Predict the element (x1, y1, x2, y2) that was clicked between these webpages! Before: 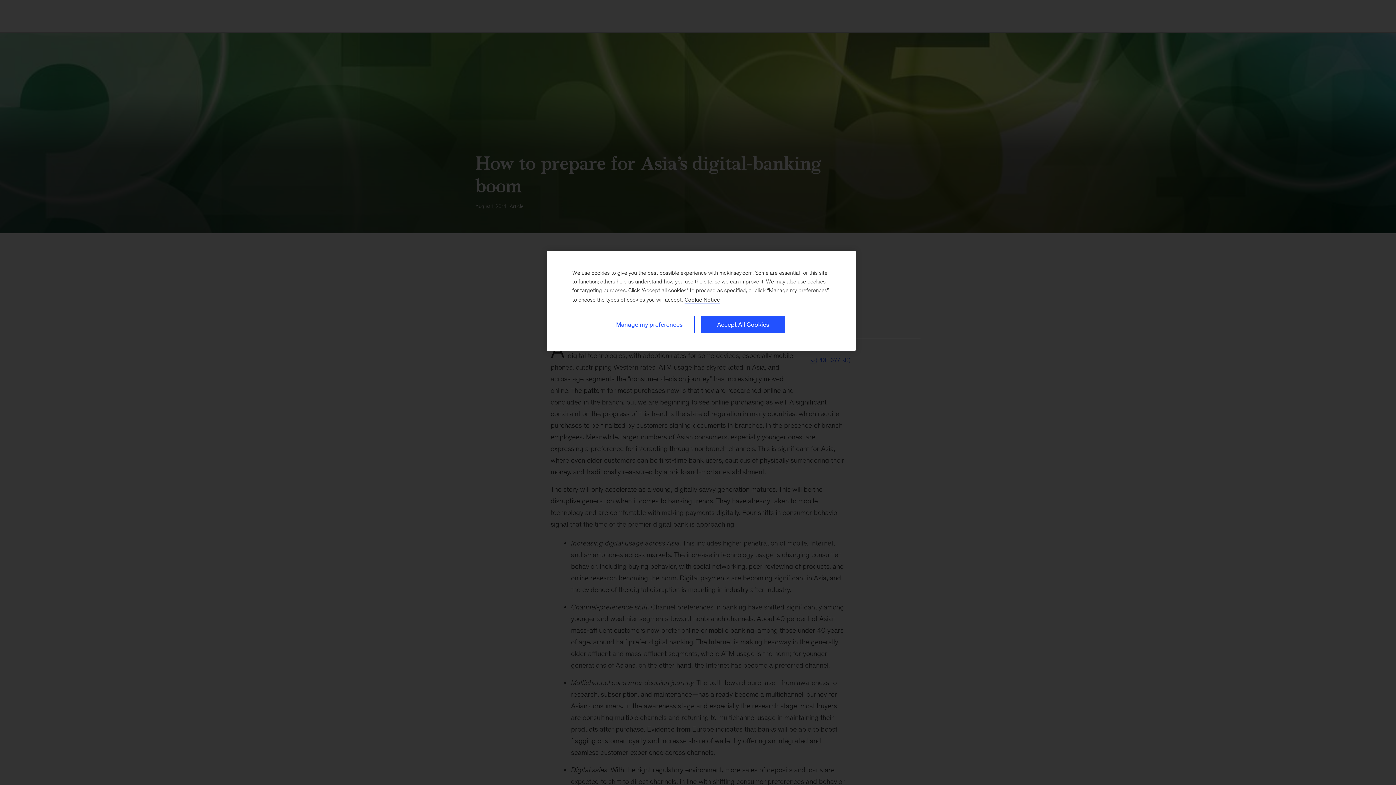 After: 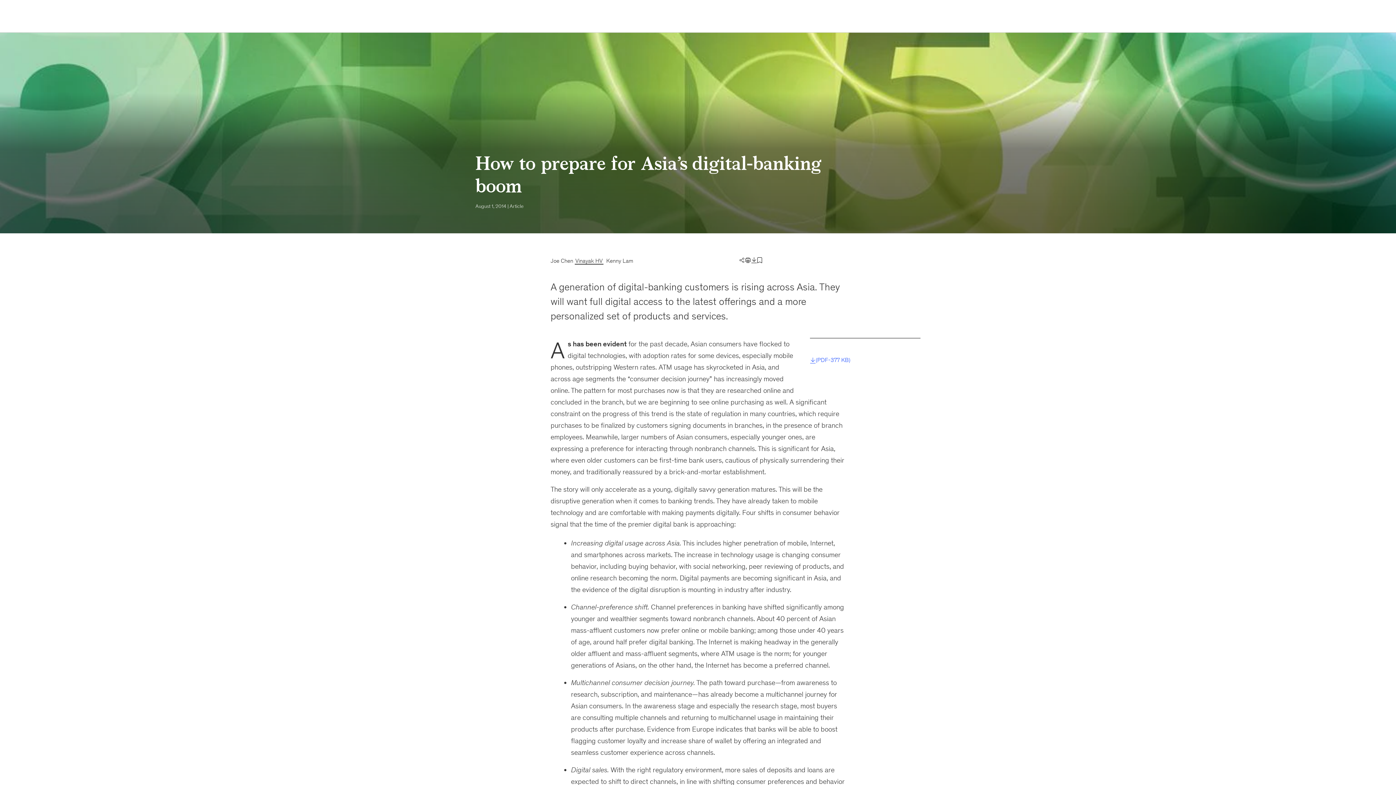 Action: label: Accept All Cookies bbox: (701, 316, 785, 333)